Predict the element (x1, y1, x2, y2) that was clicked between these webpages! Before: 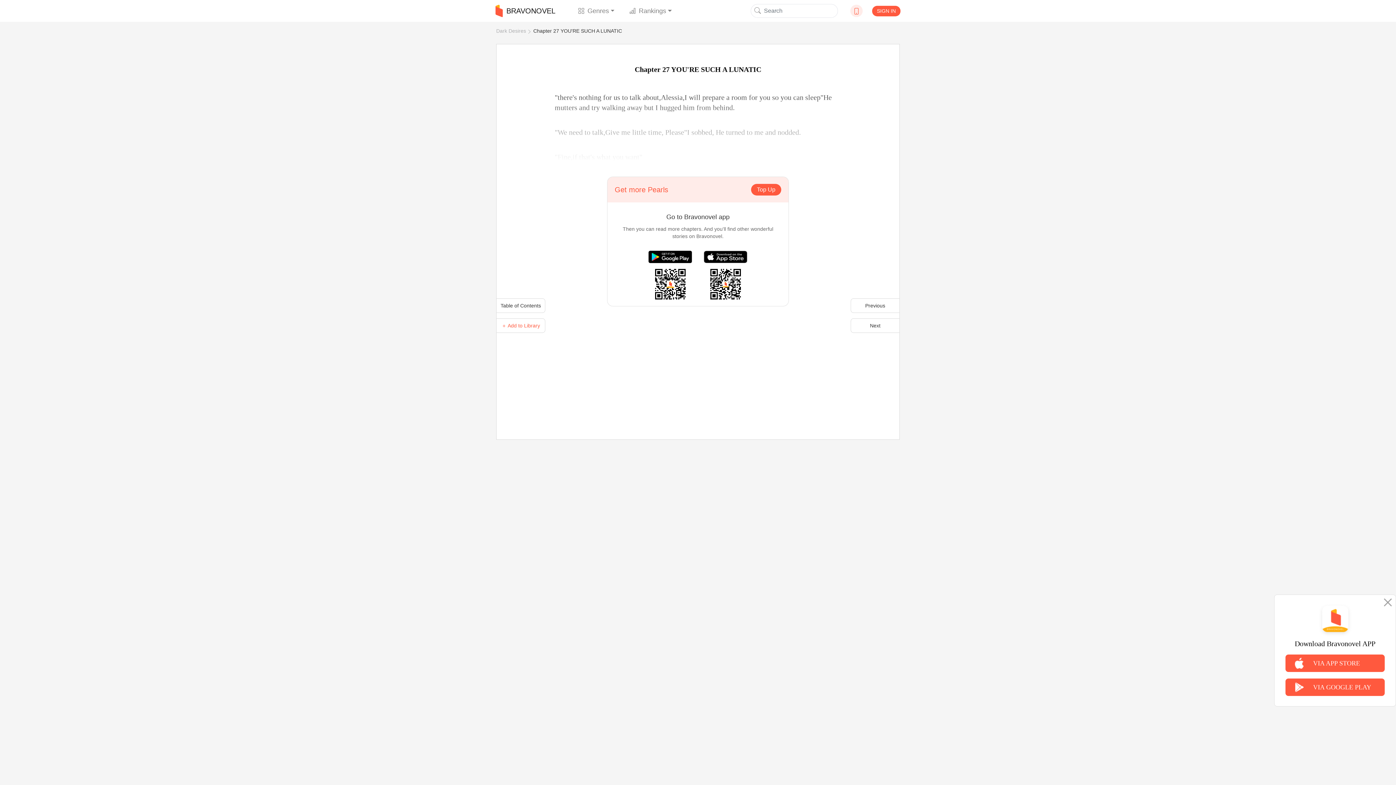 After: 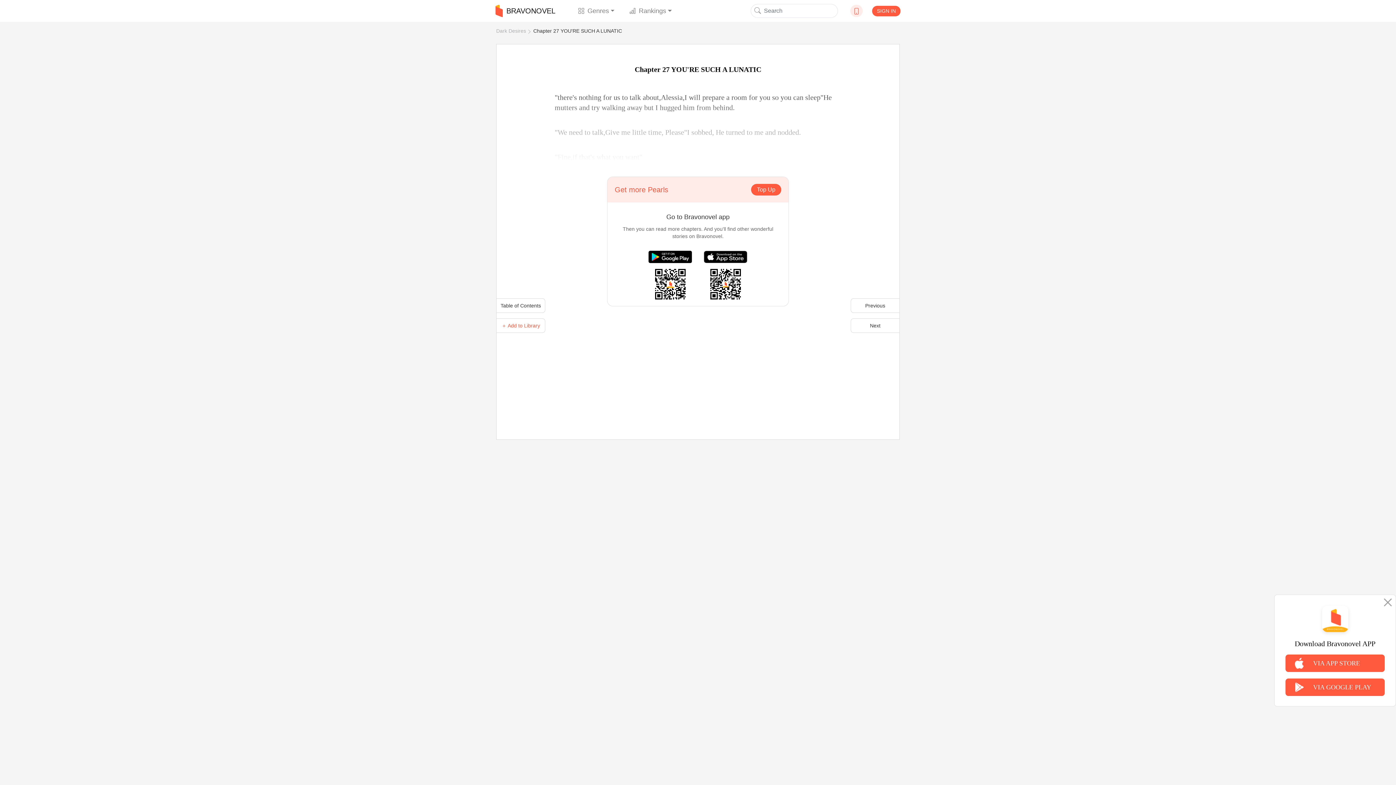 Action: bbox: (853, 7, 860, 14)